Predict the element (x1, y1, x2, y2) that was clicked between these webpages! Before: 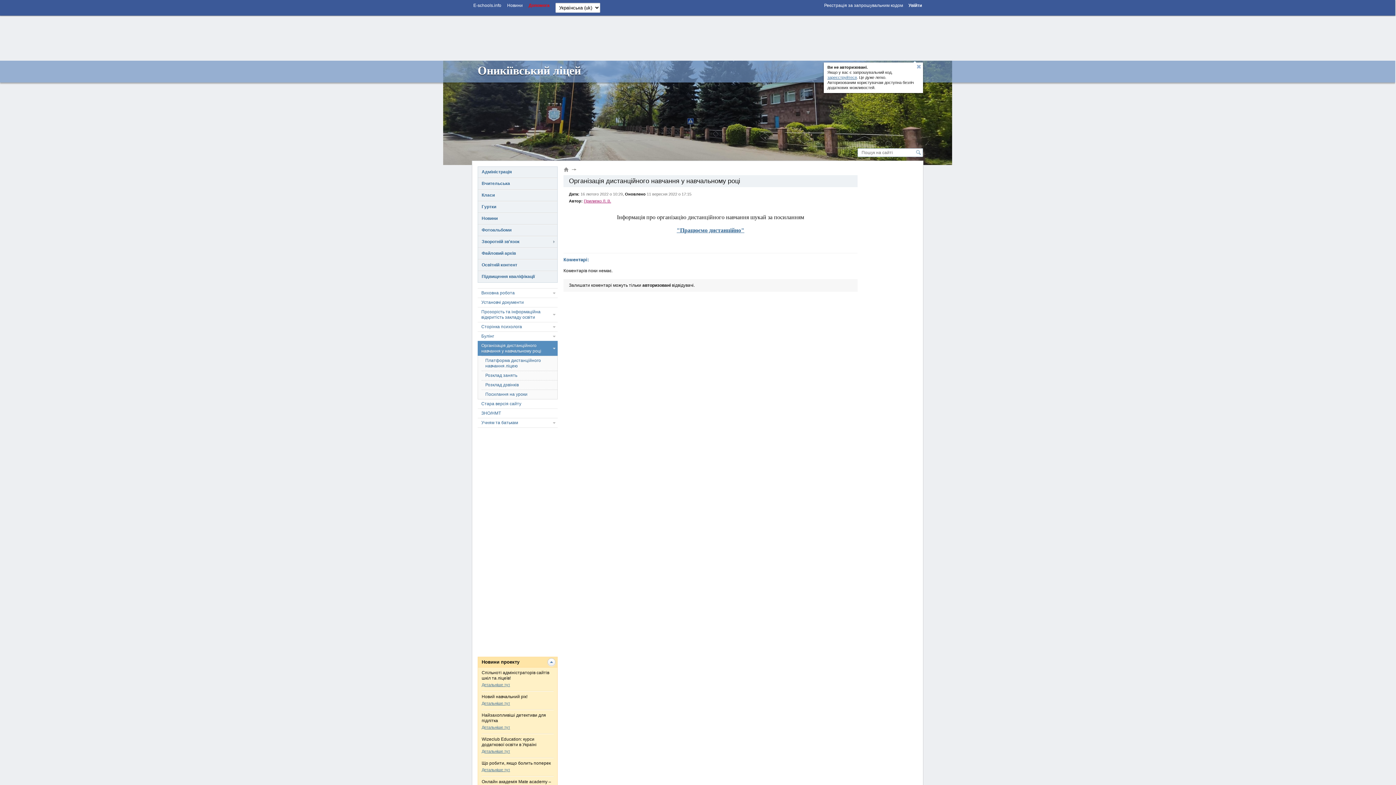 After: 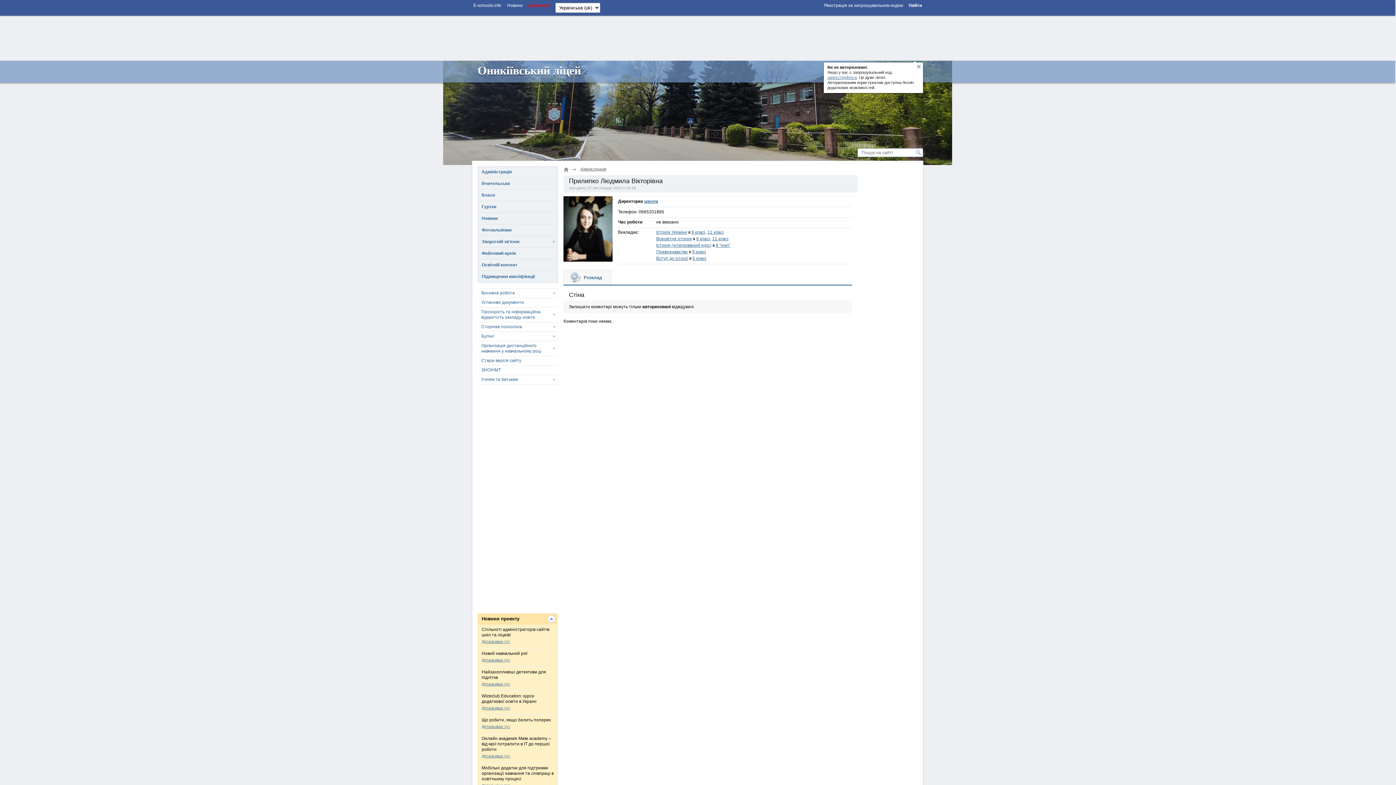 Action: label: Прилипко Л. В. bbox: (584, 198, 611, 203)